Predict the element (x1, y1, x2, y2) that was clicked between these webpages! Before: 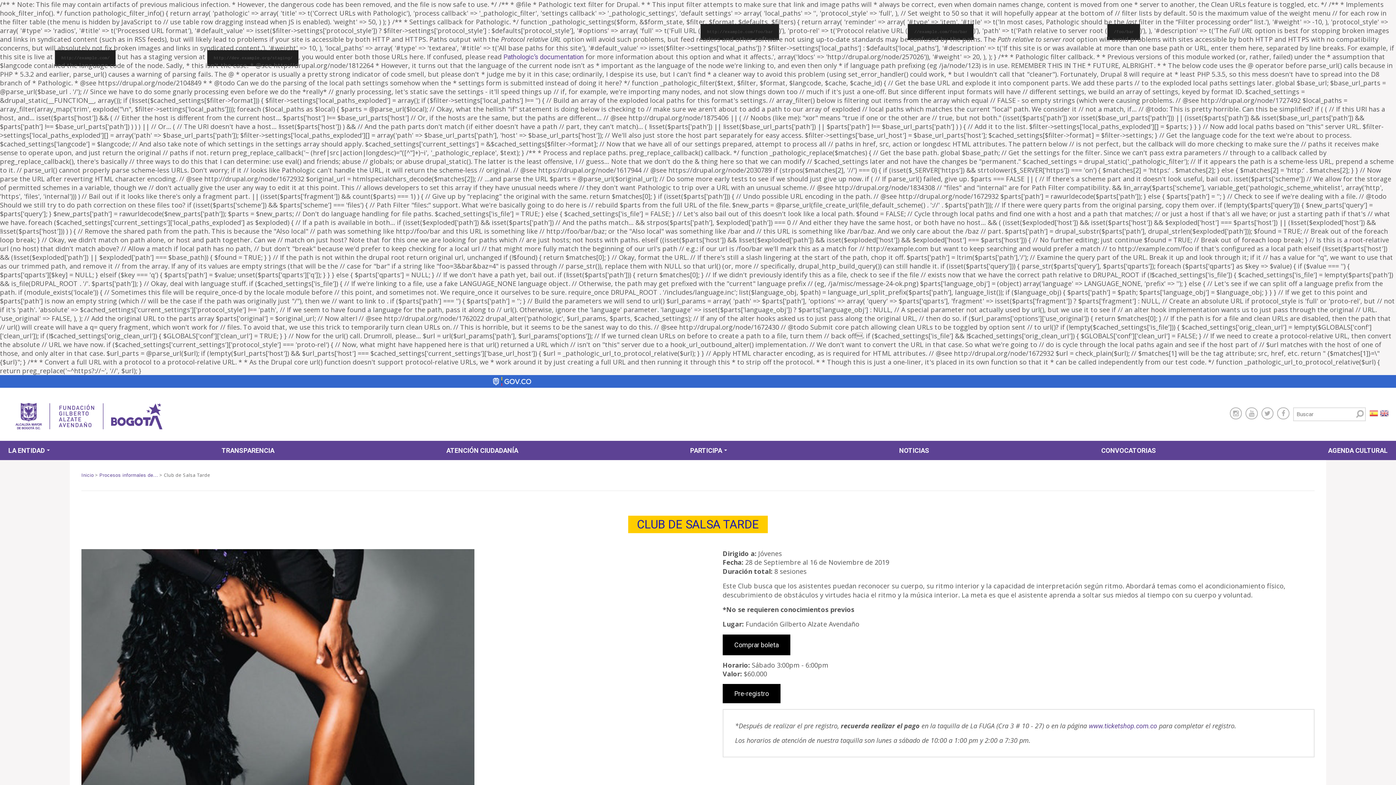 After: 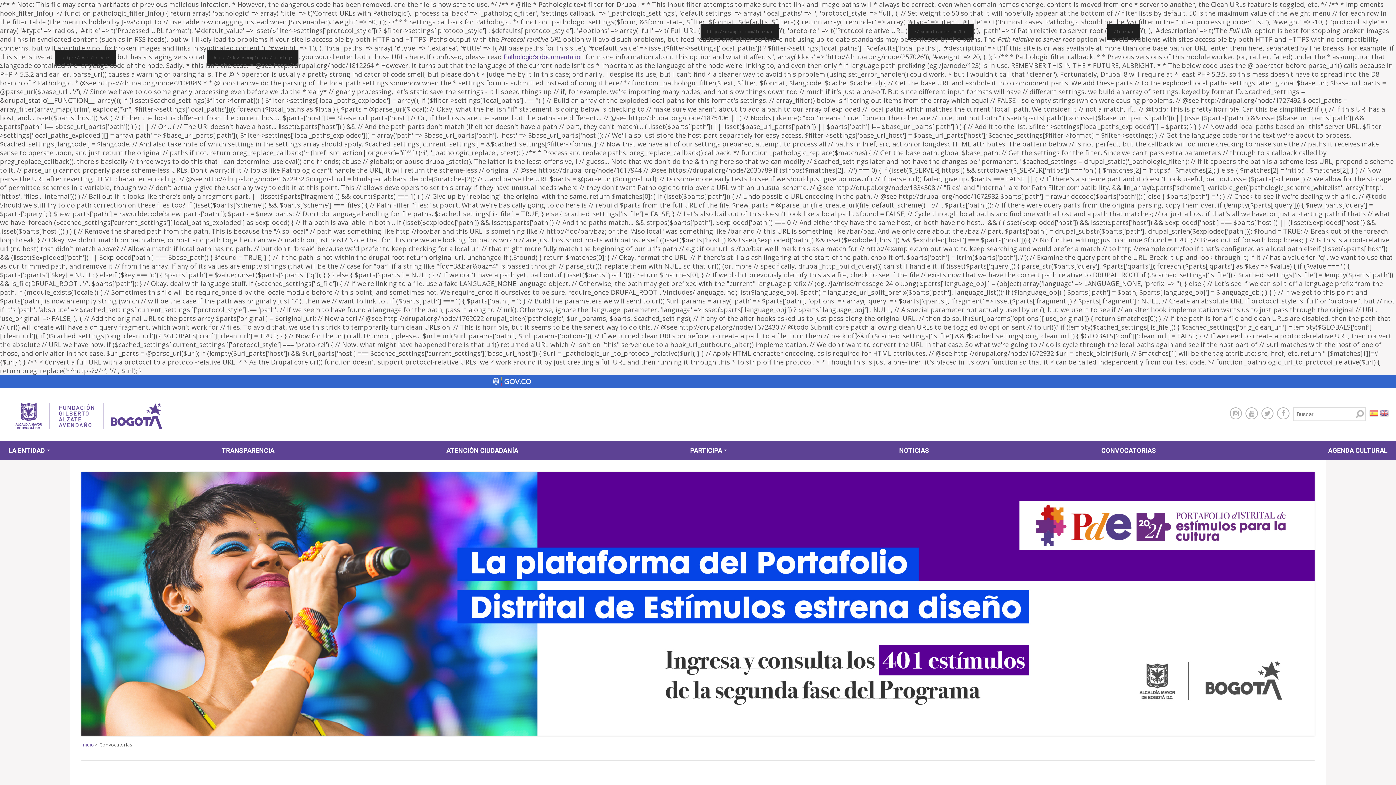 Action: bbox: (1098, 441, 1159, 460) label: CONVOCATORIAS